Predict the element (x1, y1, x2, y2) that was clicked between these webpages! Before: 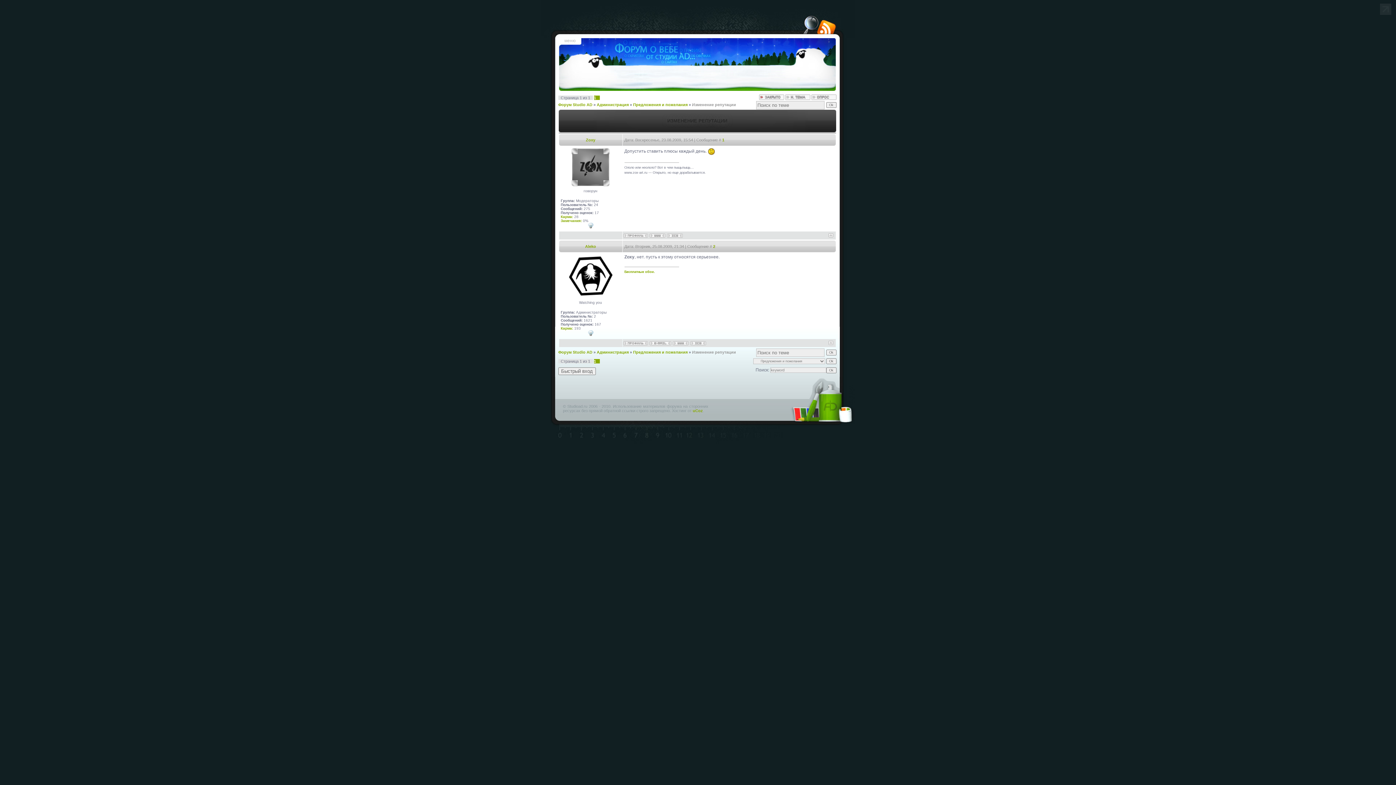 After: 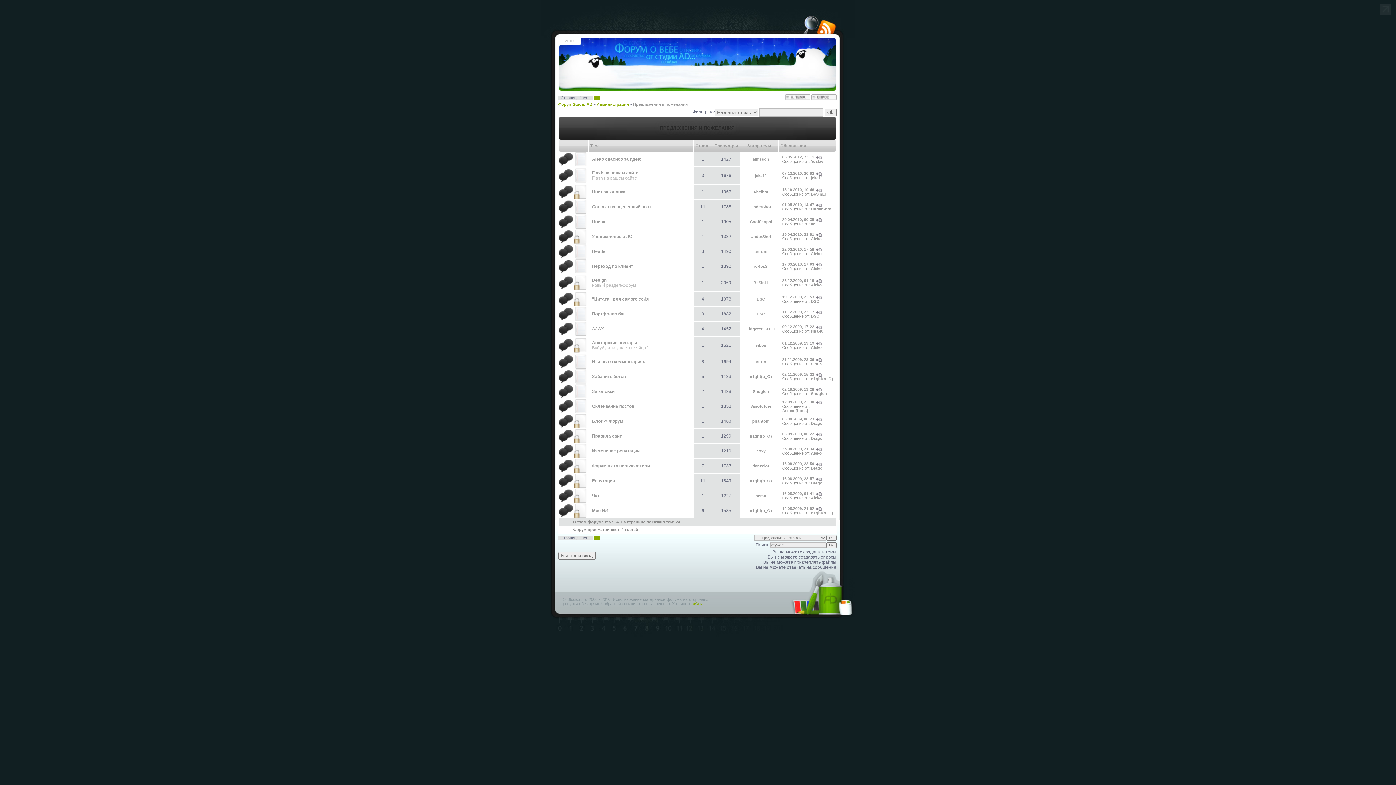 Action: label: Предложения и пожелания bbox: (633, 350, 687, 354)